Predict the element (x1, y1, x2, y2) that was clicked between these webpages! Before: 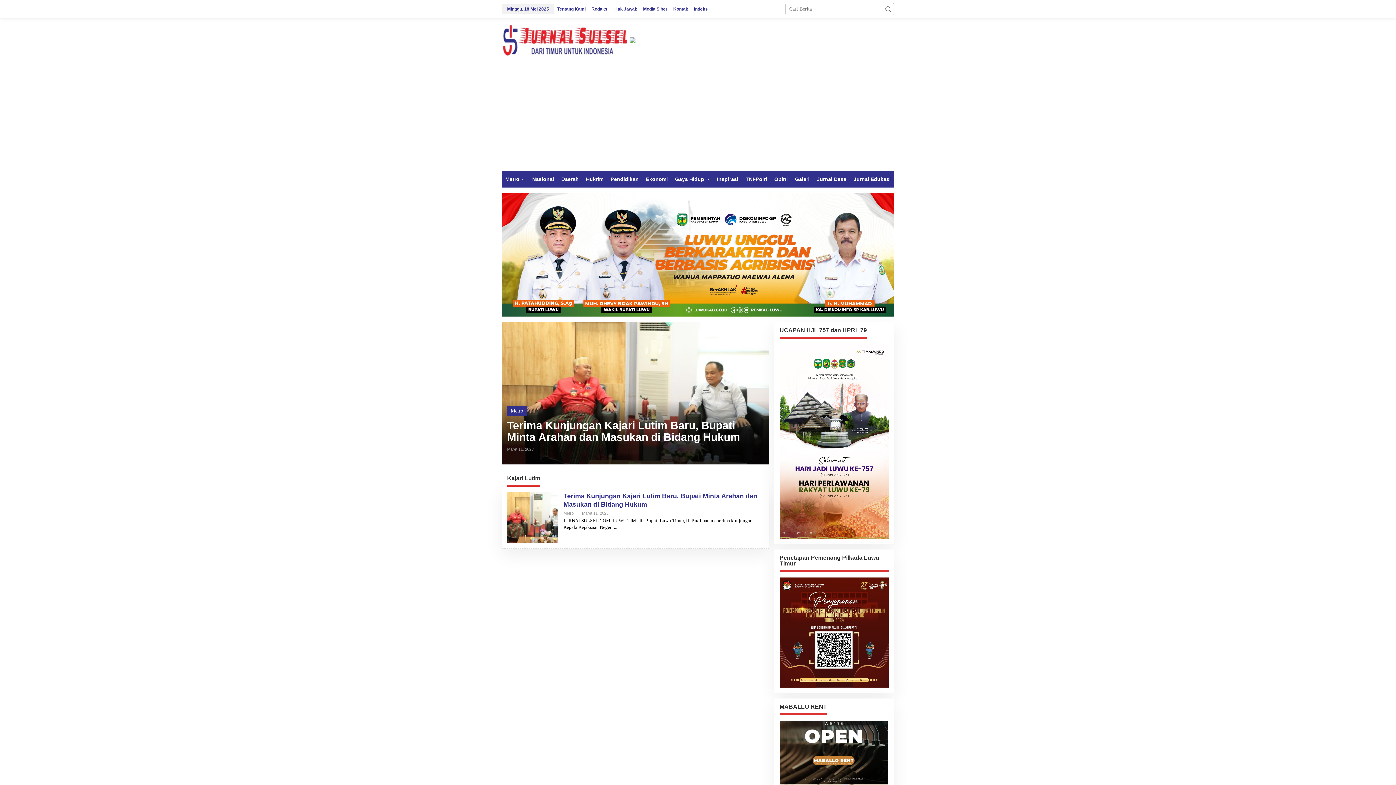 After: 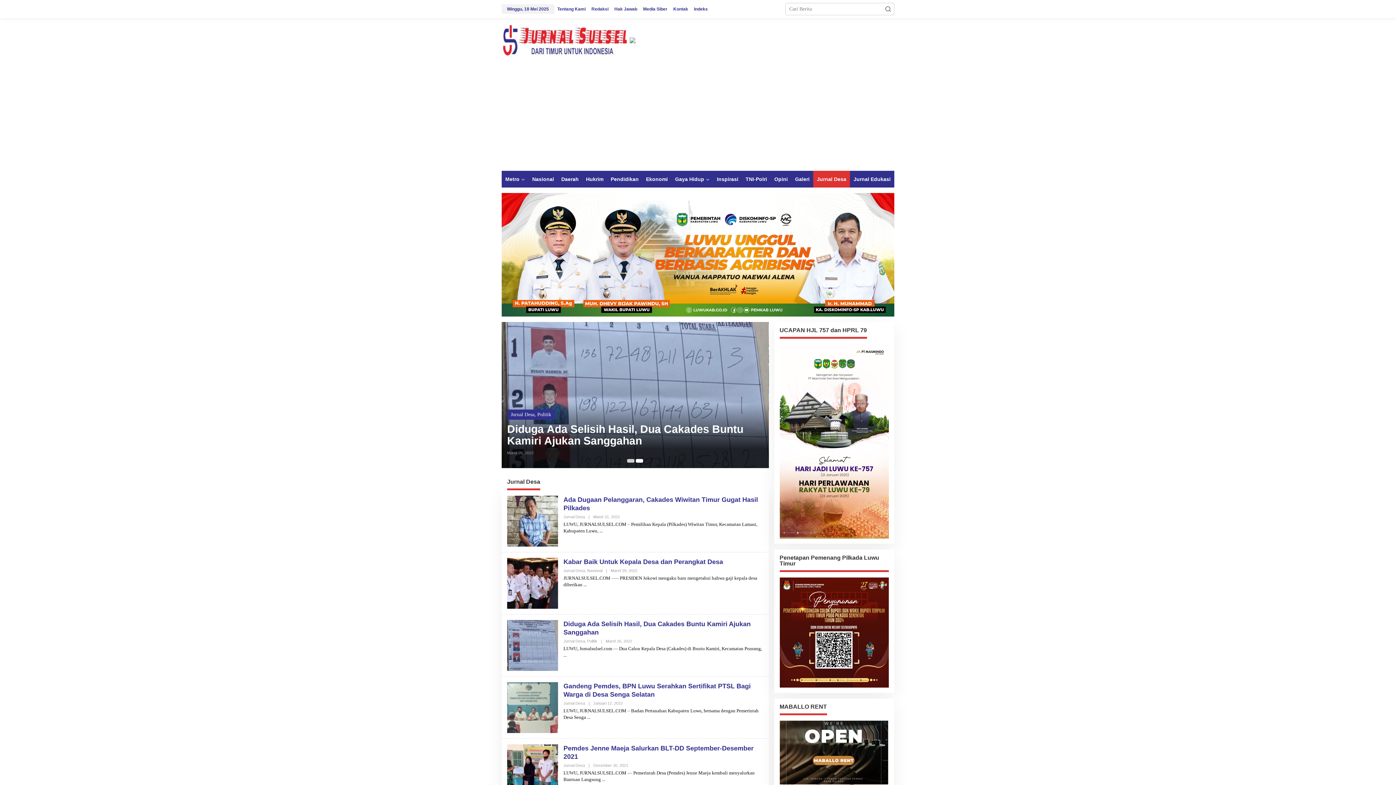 Action: label: Jurnal Desa bbox: (813, 170, 850, 187)